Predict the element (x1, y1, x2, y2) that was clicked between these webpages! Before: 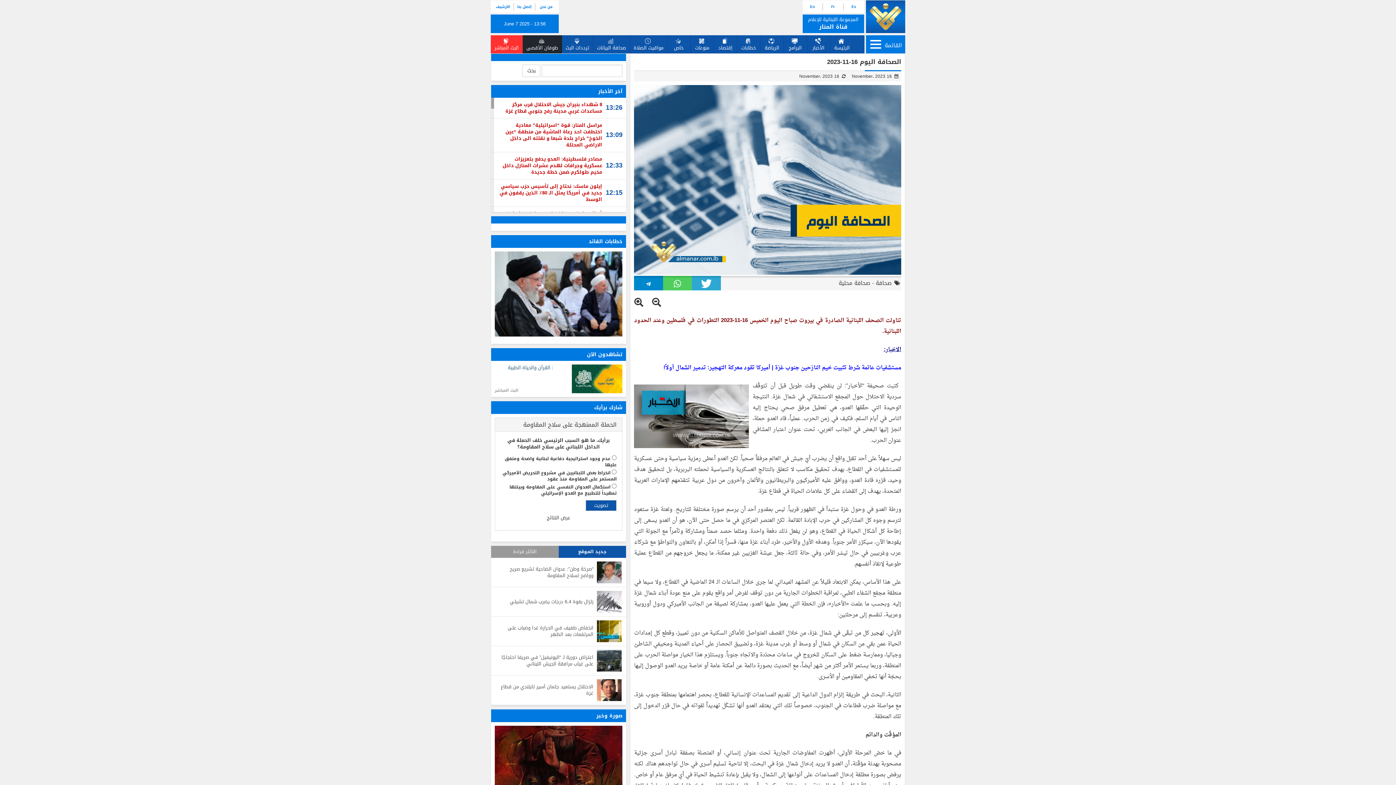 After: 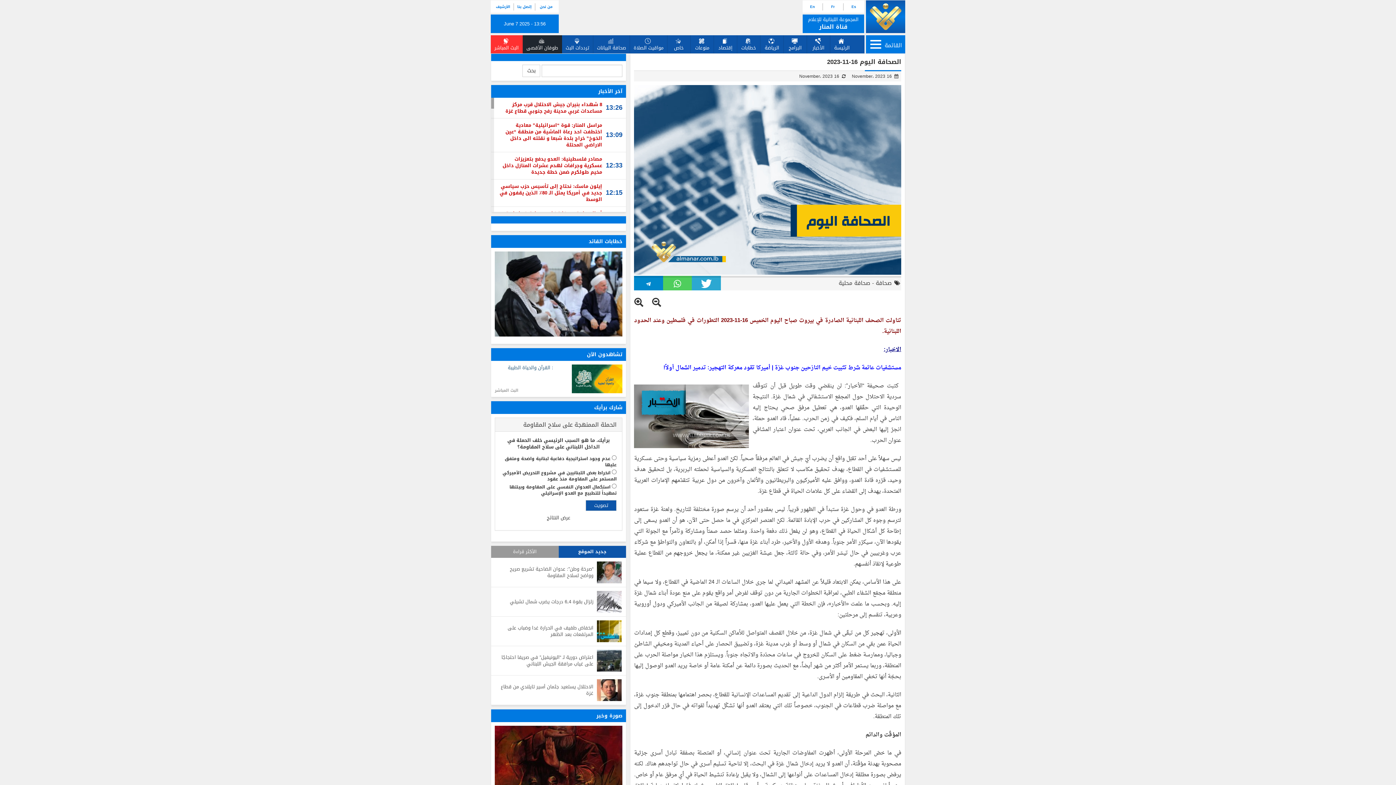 Action: label: البث المباشر bbox: (494, 387, 518, 393)